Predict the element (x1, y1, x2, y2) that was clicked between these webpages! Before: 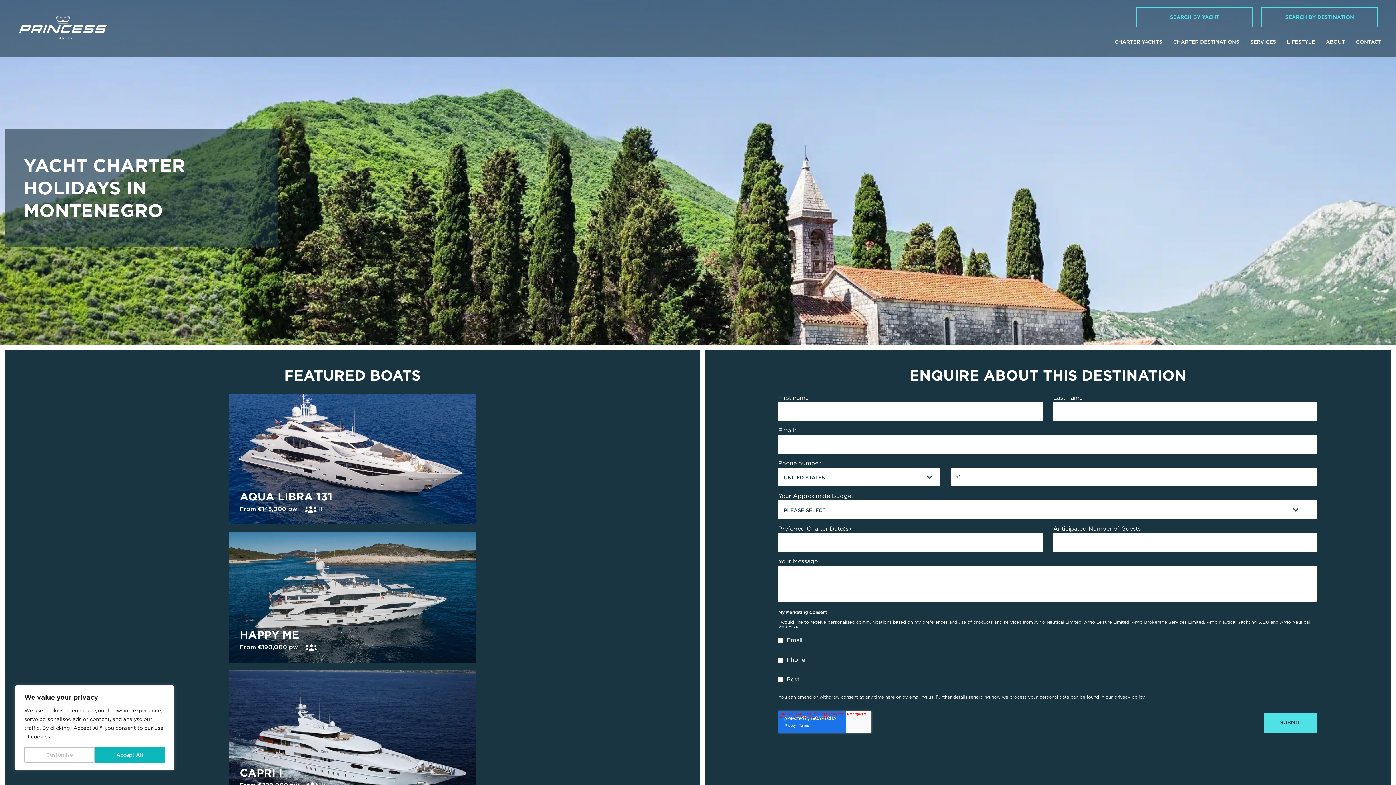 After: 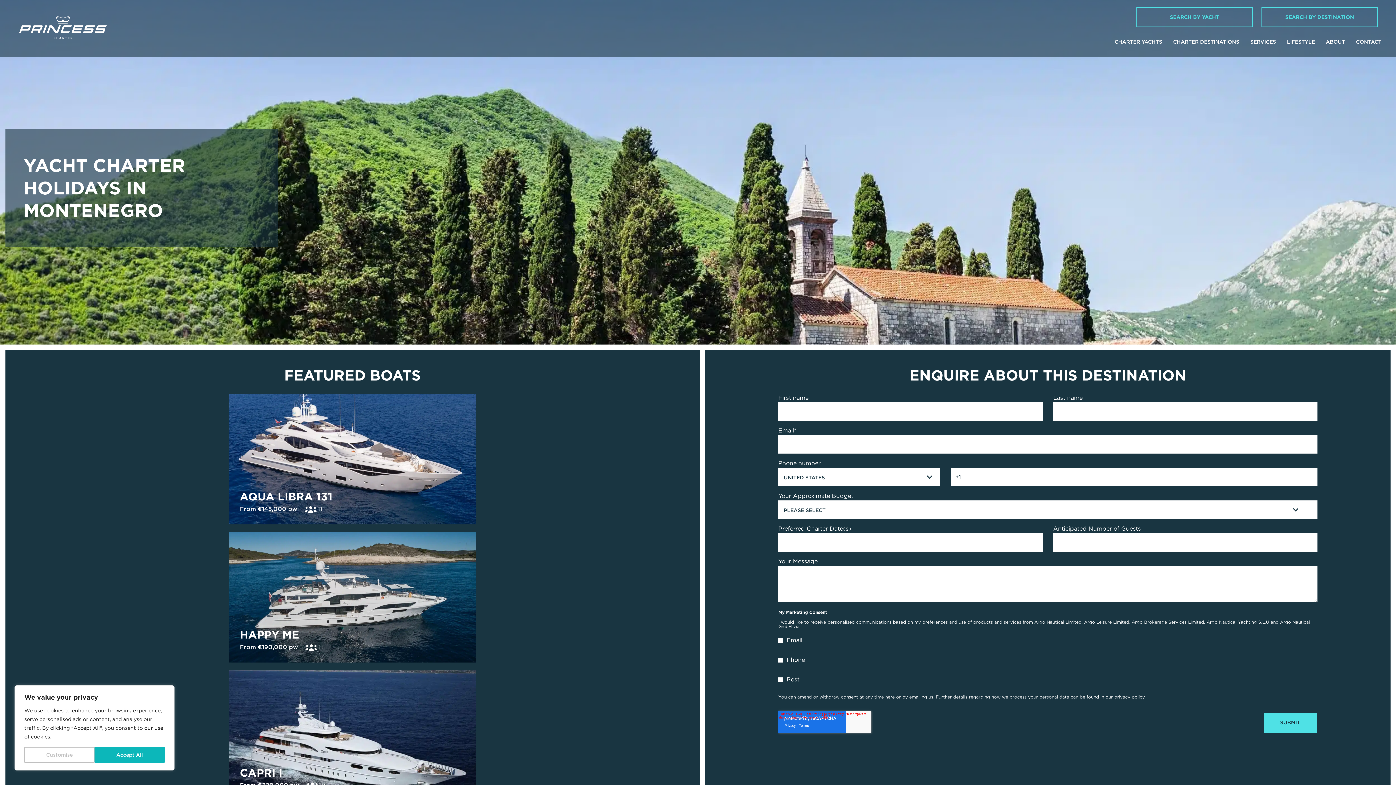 Action: label: emailing us bbox: (909, 694, 933, 700)